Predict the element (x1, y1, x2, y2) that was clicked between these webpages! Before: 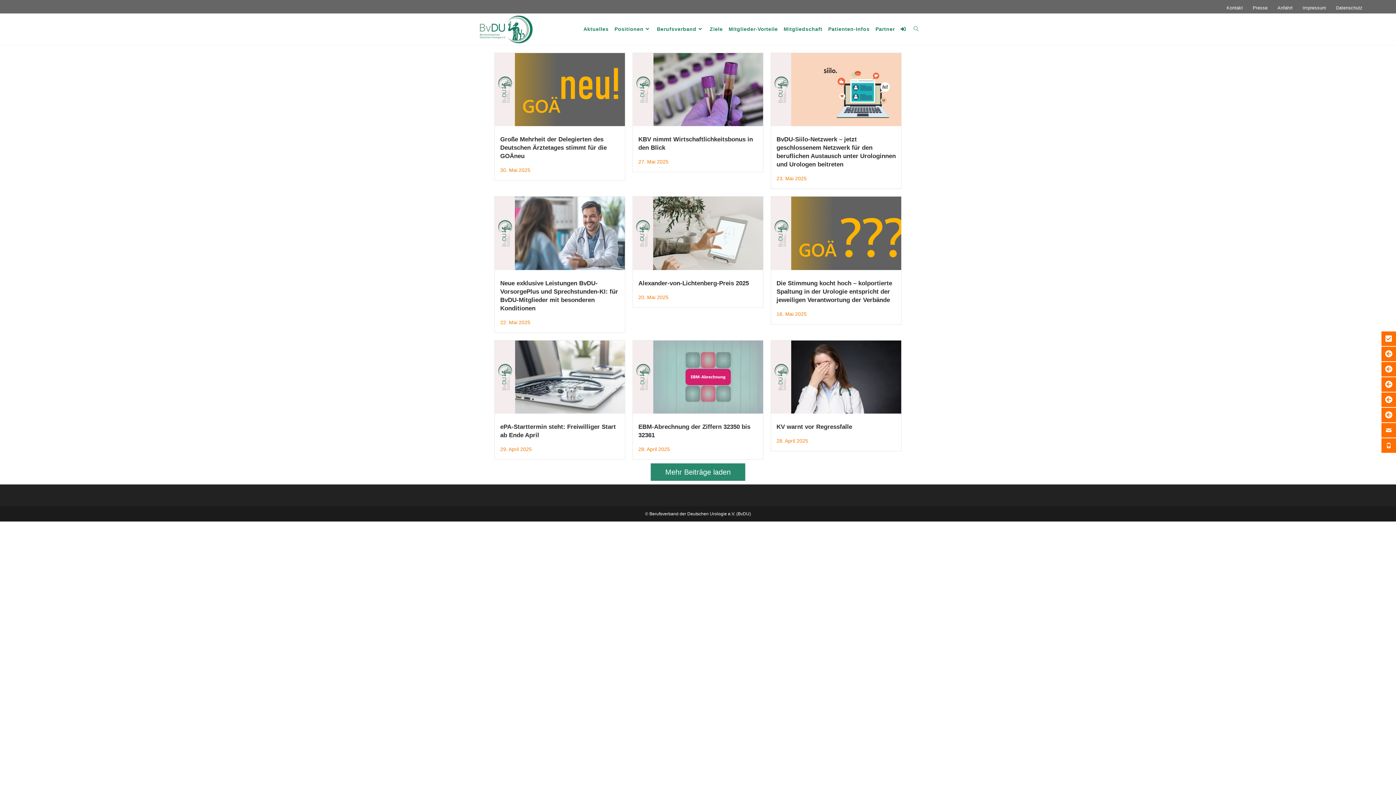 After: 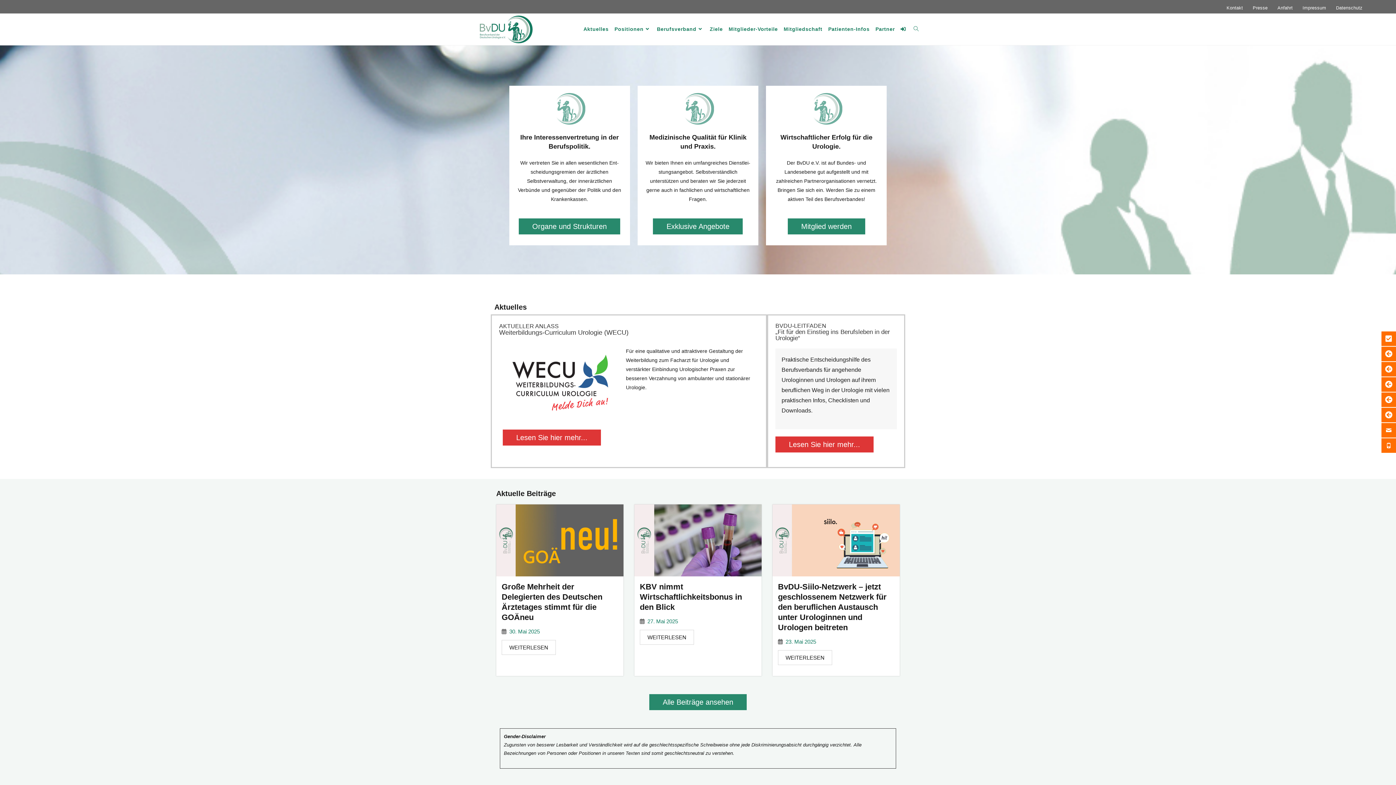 Action: label: Berufsverband bbox: (654, 15, 707, 42)